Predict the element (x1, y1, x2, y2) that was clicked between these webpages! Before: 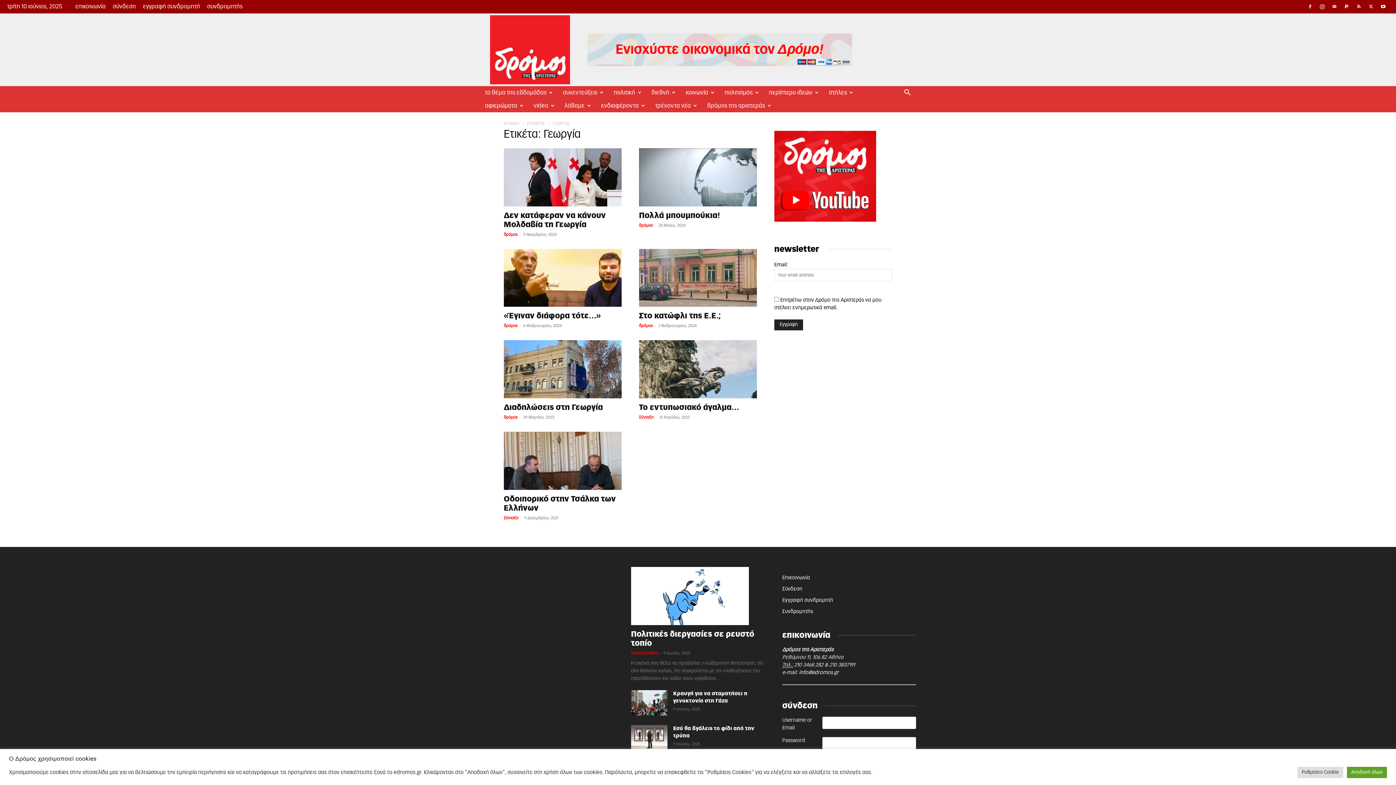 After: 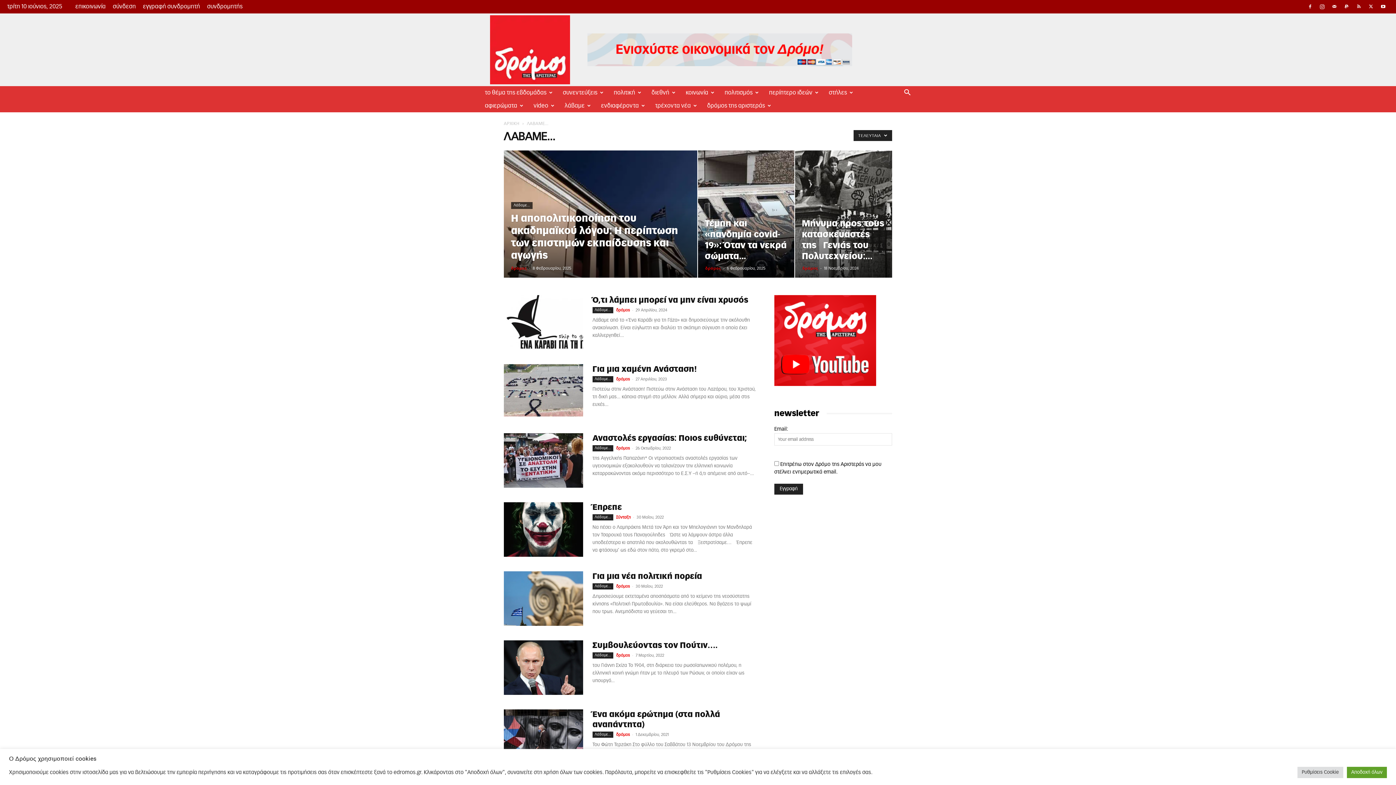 Action: label: λάβαμε bbox: (559, 99, 596, 112)